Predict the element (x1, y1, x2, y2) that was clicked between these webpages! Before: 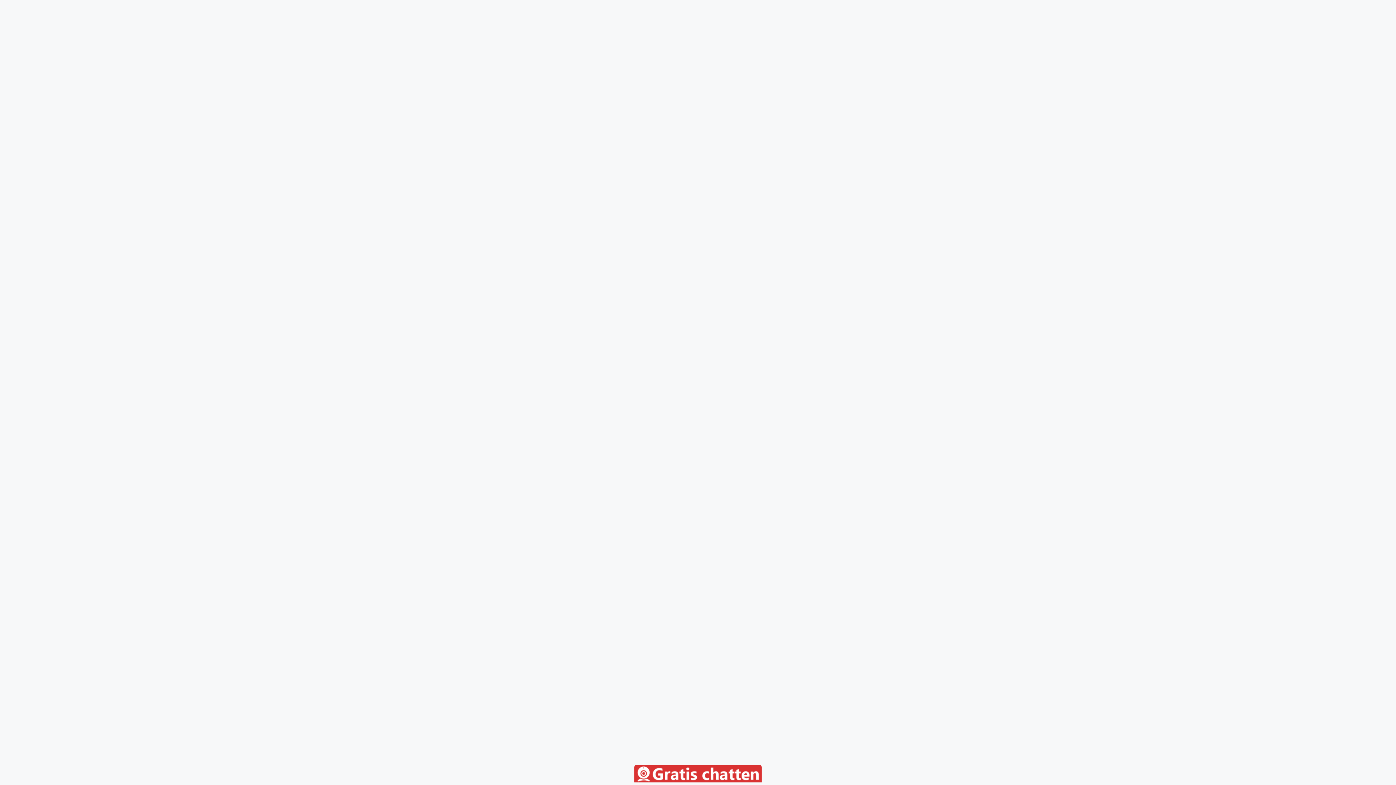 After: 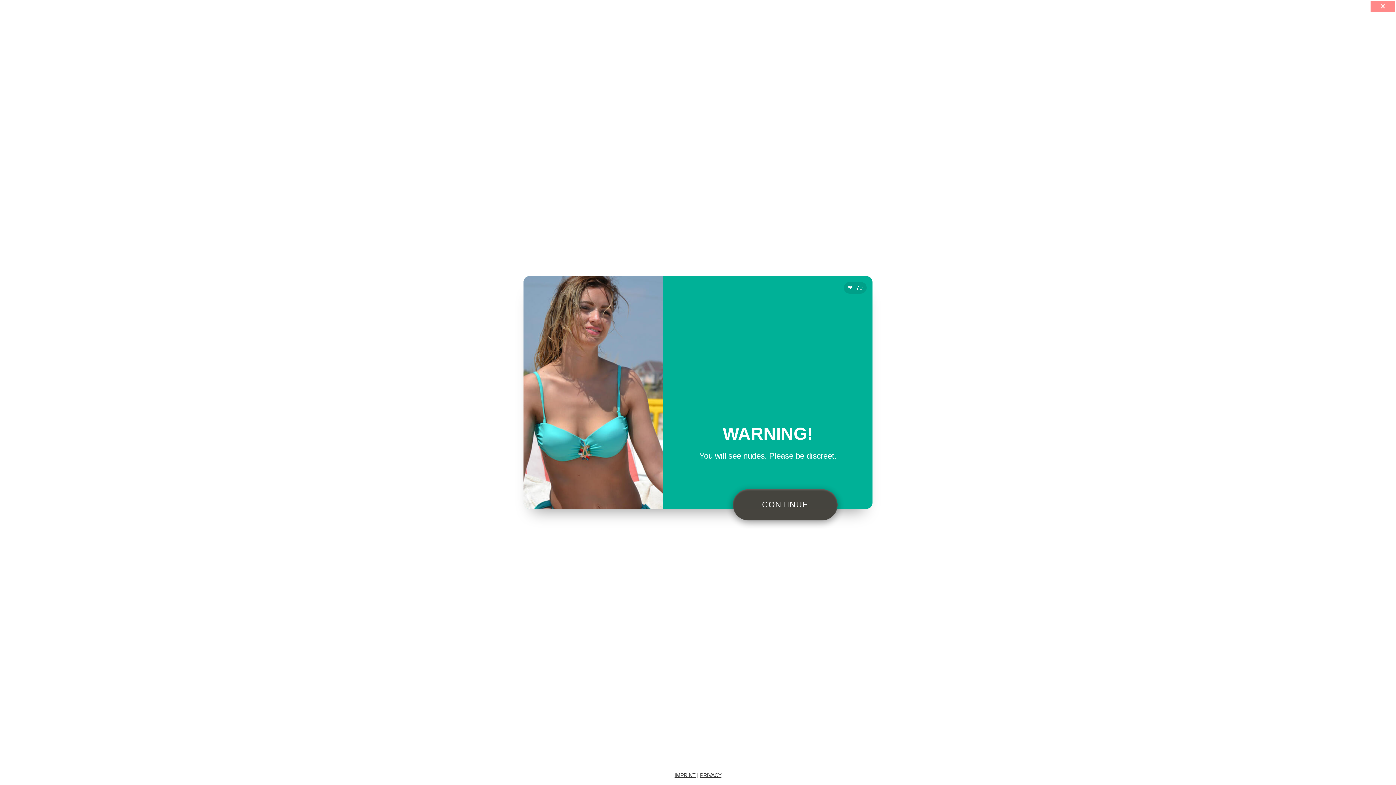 Action: bbox: (634, 777, 761, 784)